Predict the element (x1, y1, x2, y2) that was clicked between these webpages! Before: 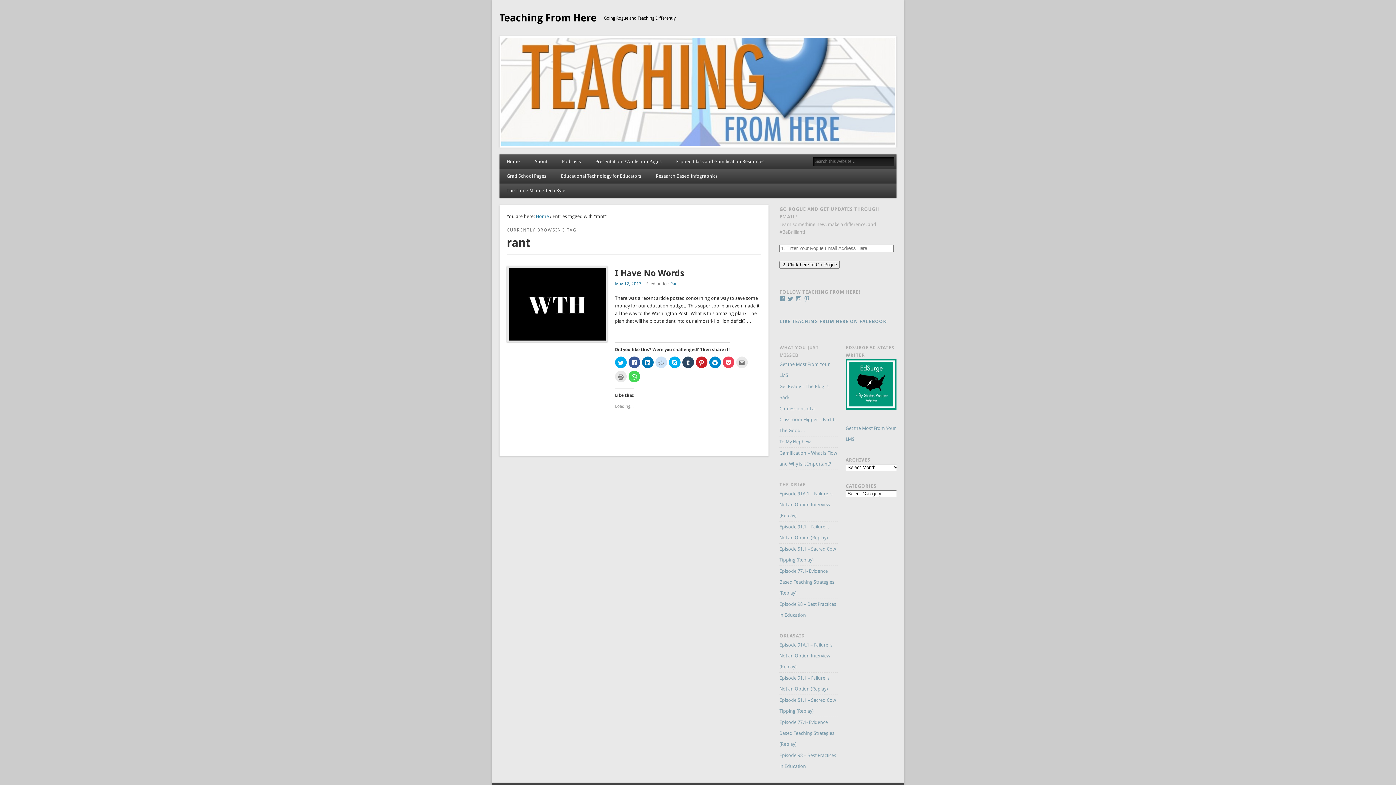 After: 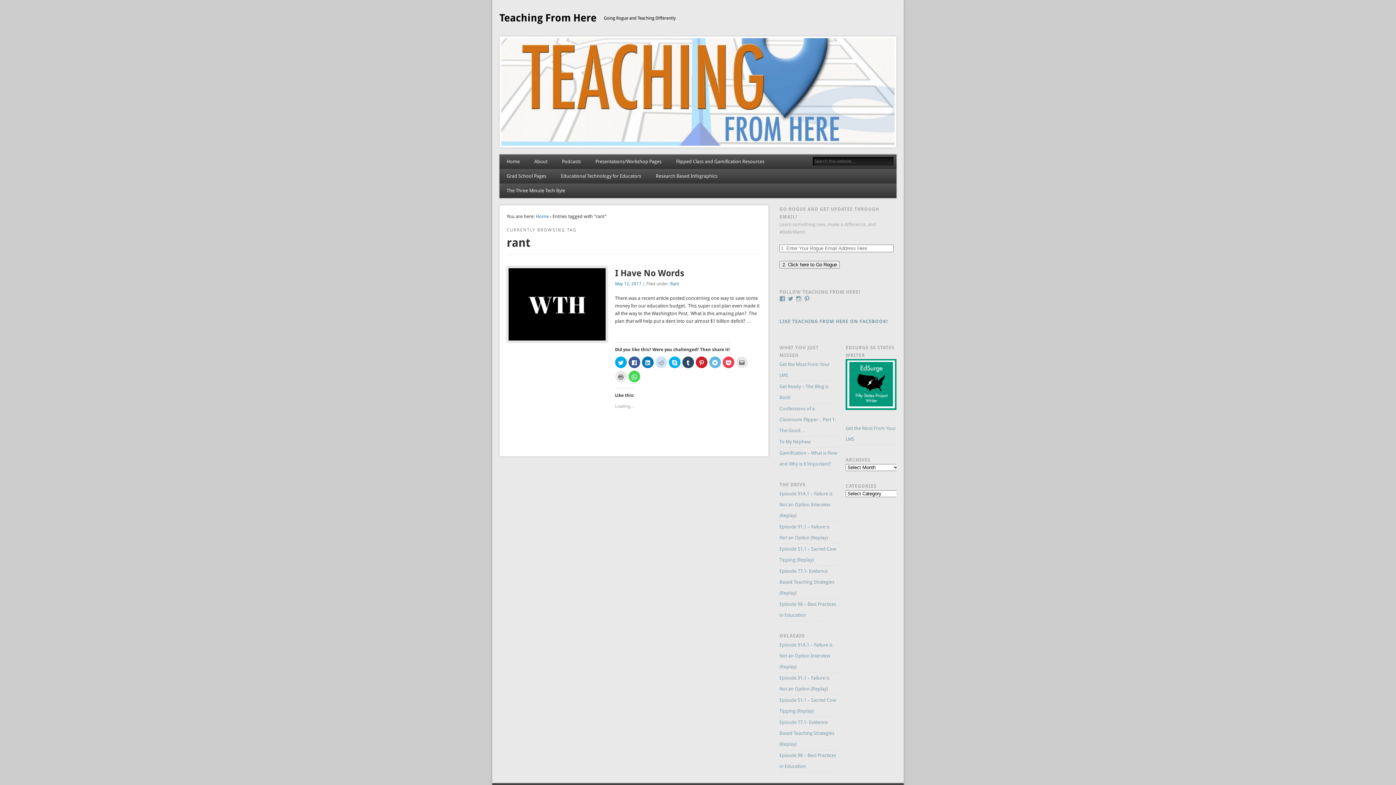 Action: label: Click to share on Telegram (Opens in new window) bbox: (709, 356, 720, 368)